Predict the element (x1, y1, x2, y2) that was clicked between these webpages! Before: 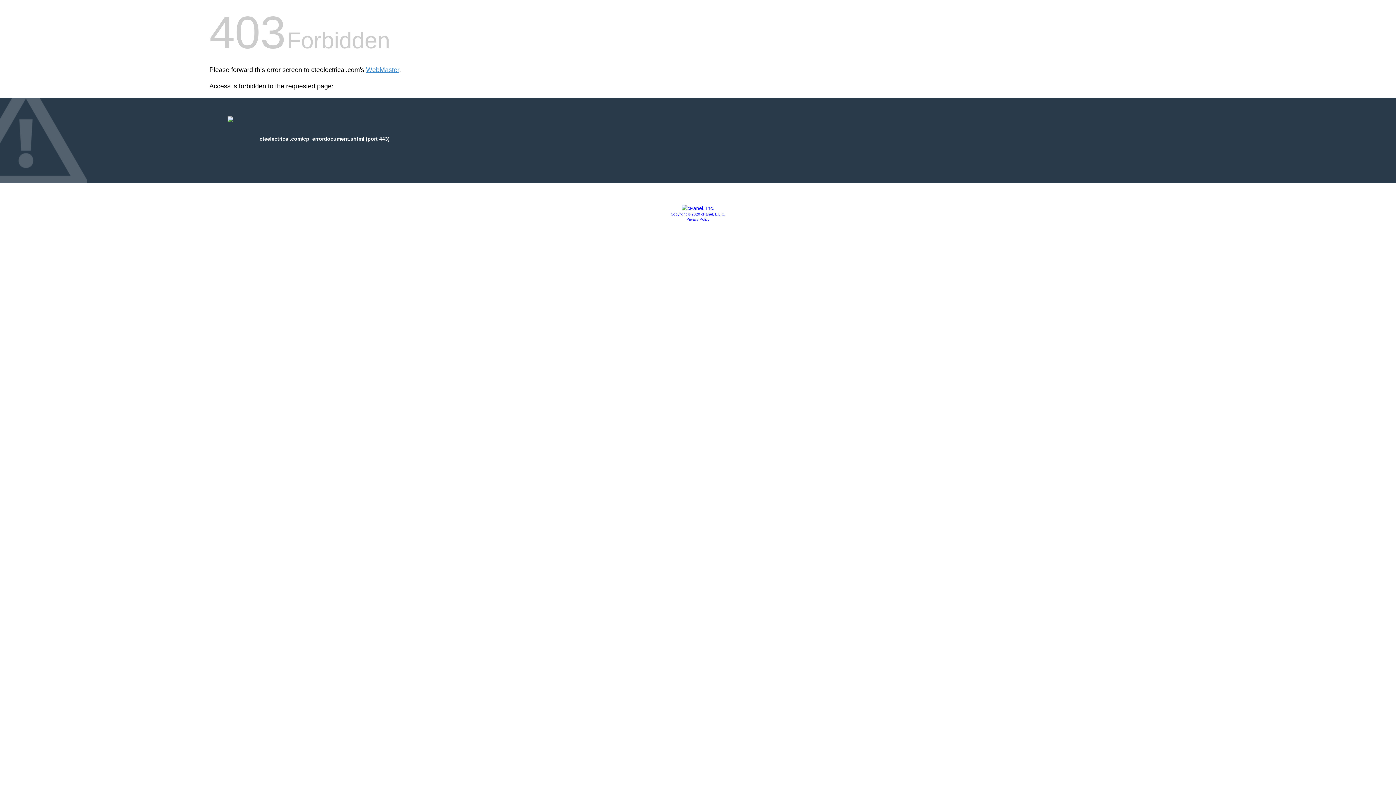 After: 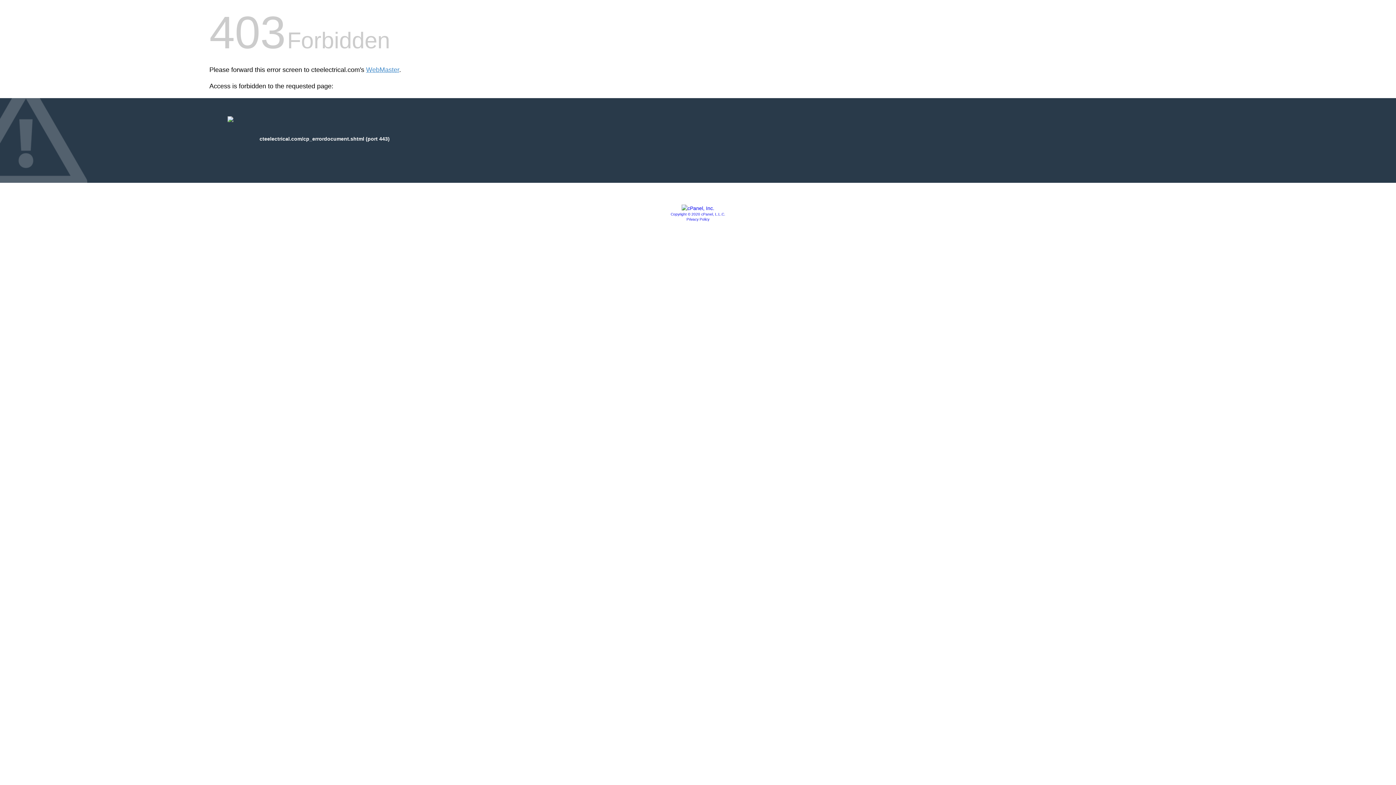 Action: label: Privacy Policy bbox: (686, 217, 709, 221)